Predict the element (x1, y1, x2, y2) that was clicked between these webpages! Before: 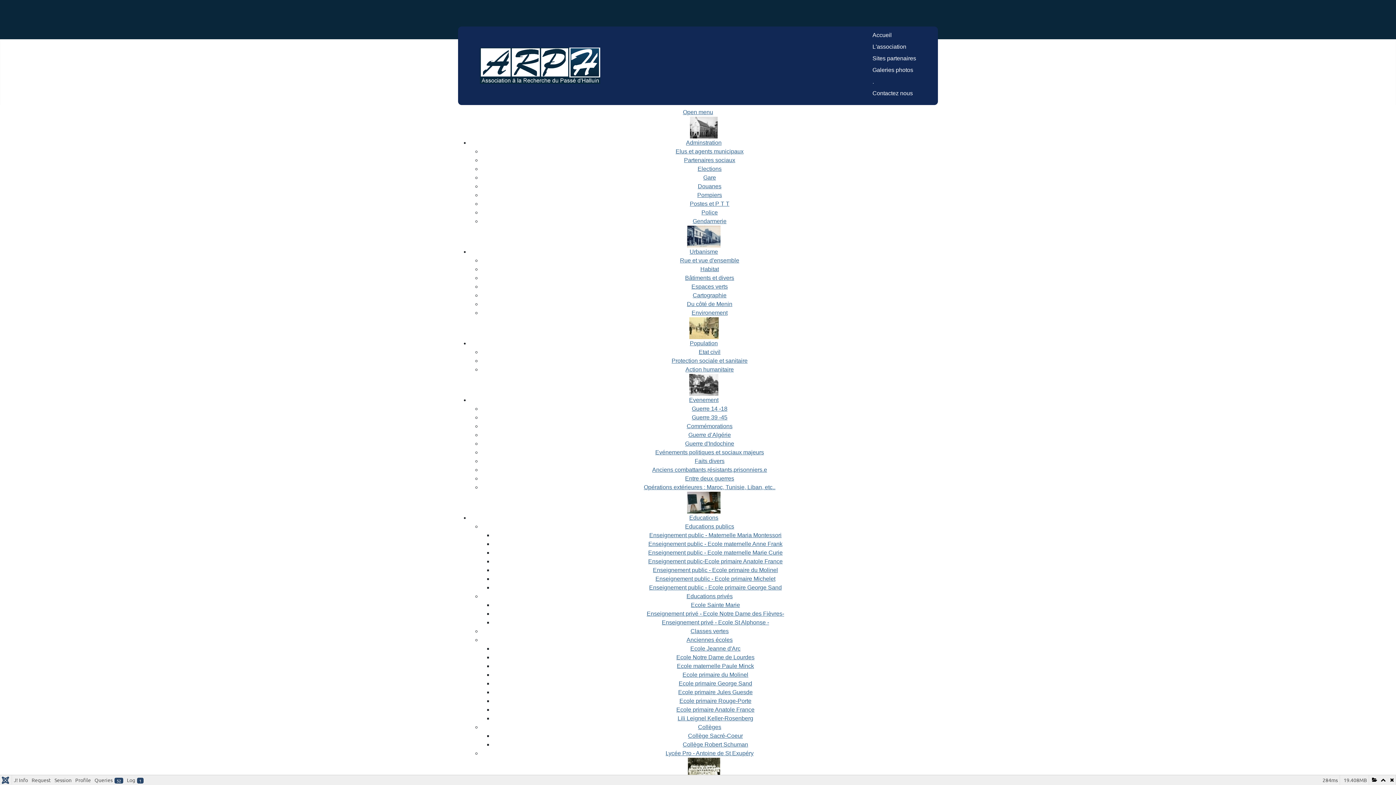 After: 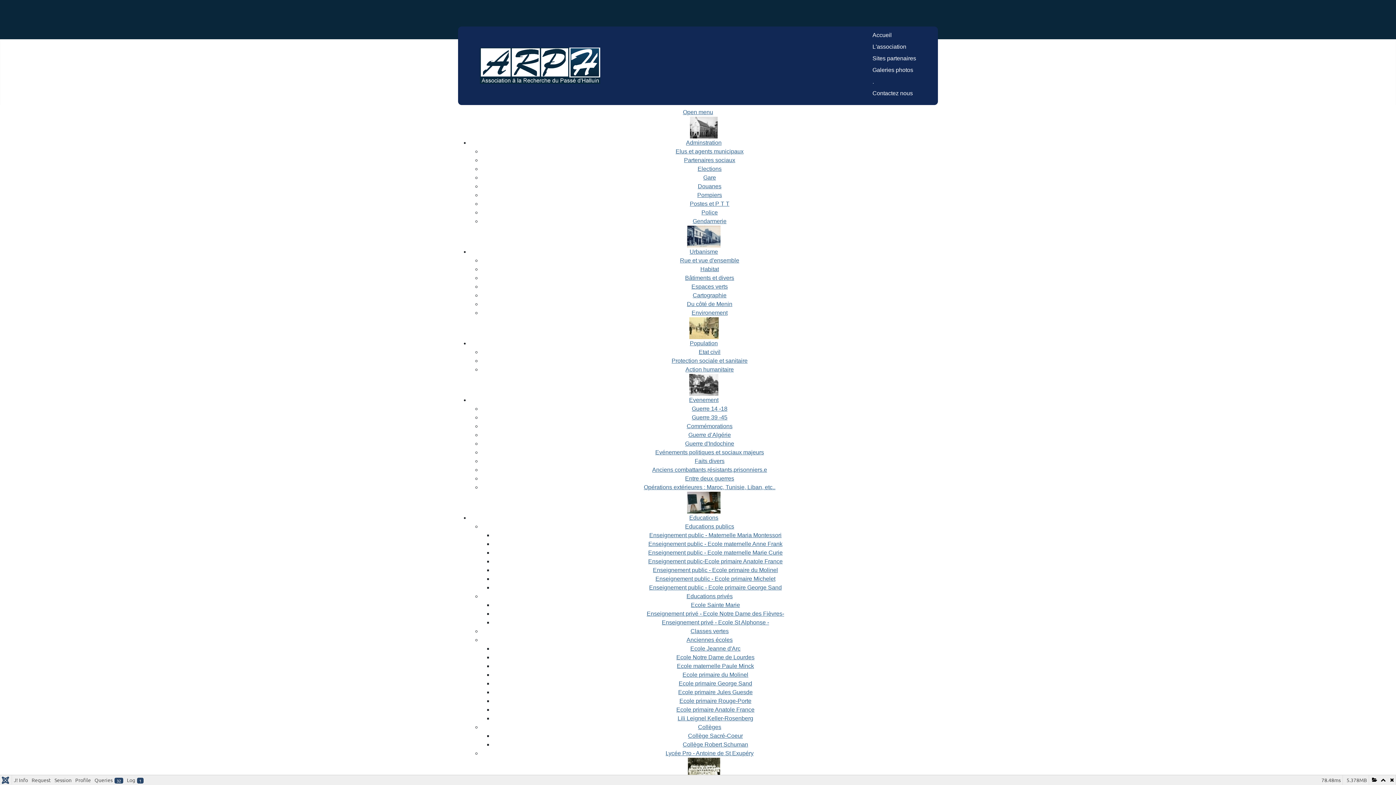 Action: bbox: (872, 32, 892, 38) label: Accueil